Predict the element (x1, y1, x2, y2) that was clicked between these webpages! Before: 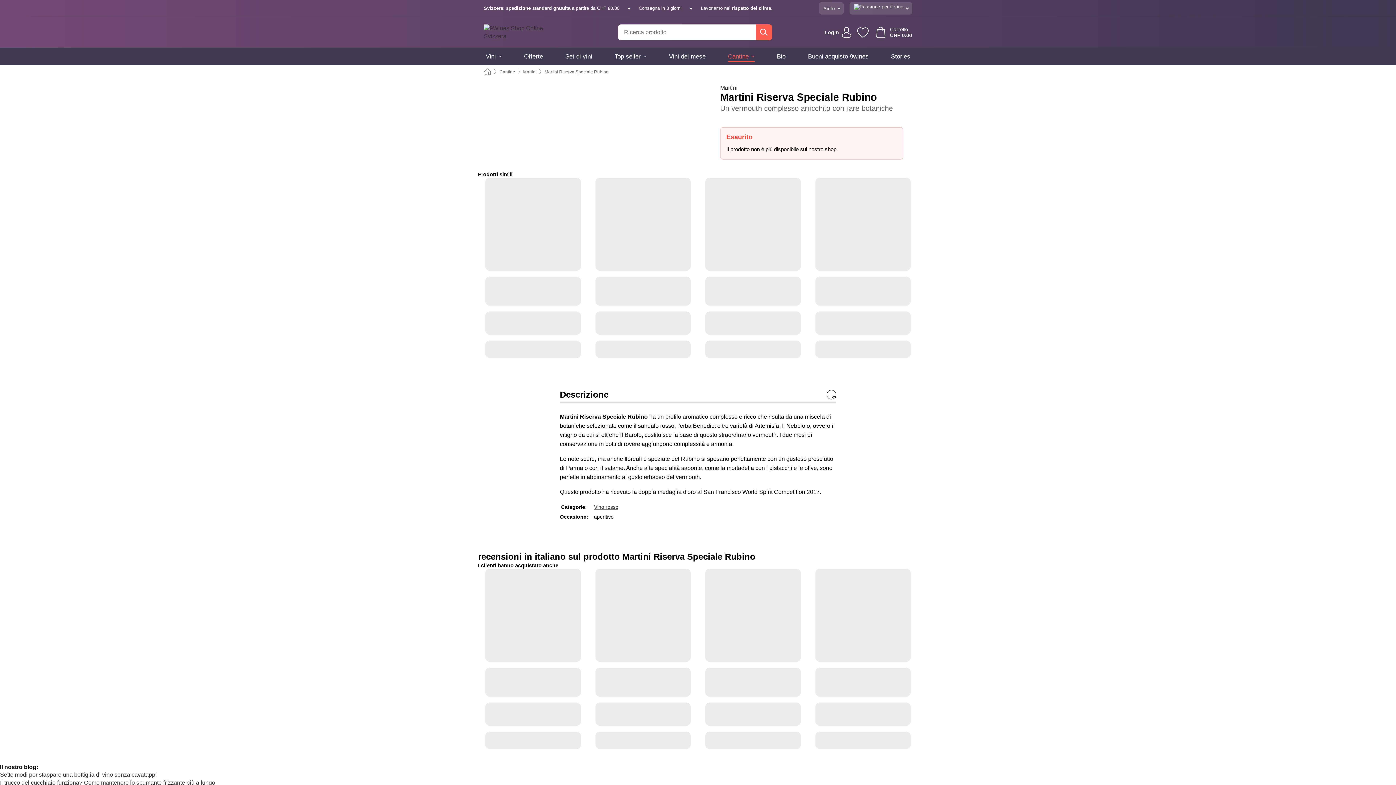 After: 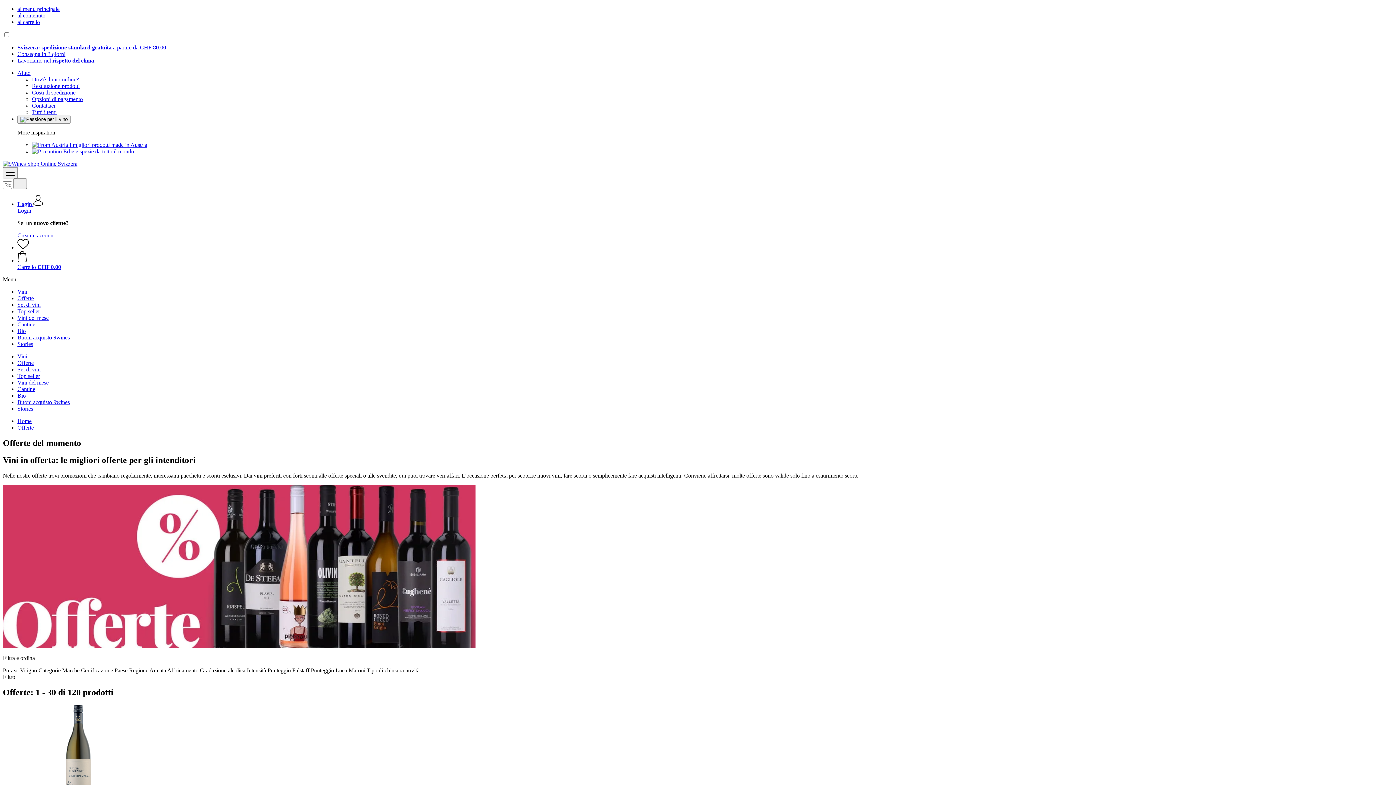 Action: bbox: (524, 47, 543, 65) label: Offerte